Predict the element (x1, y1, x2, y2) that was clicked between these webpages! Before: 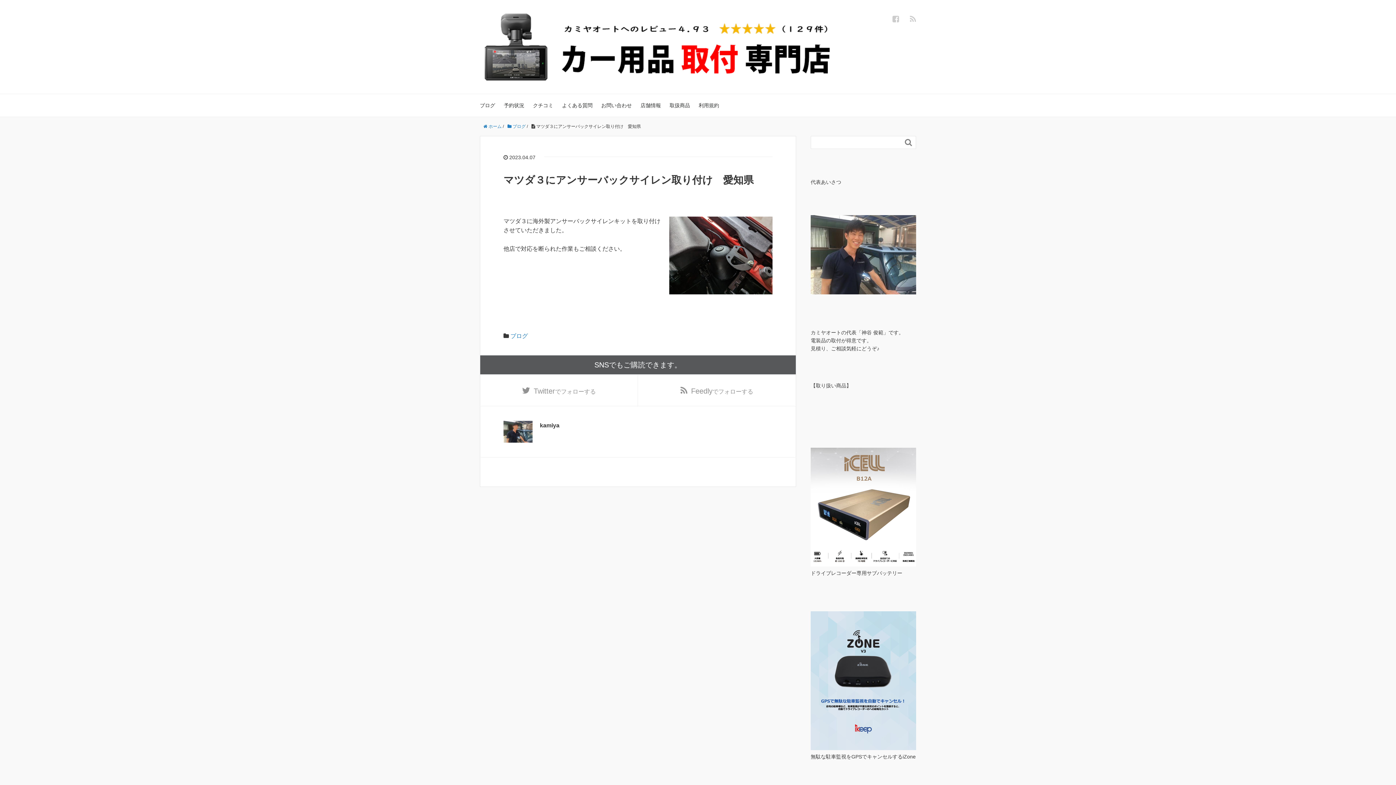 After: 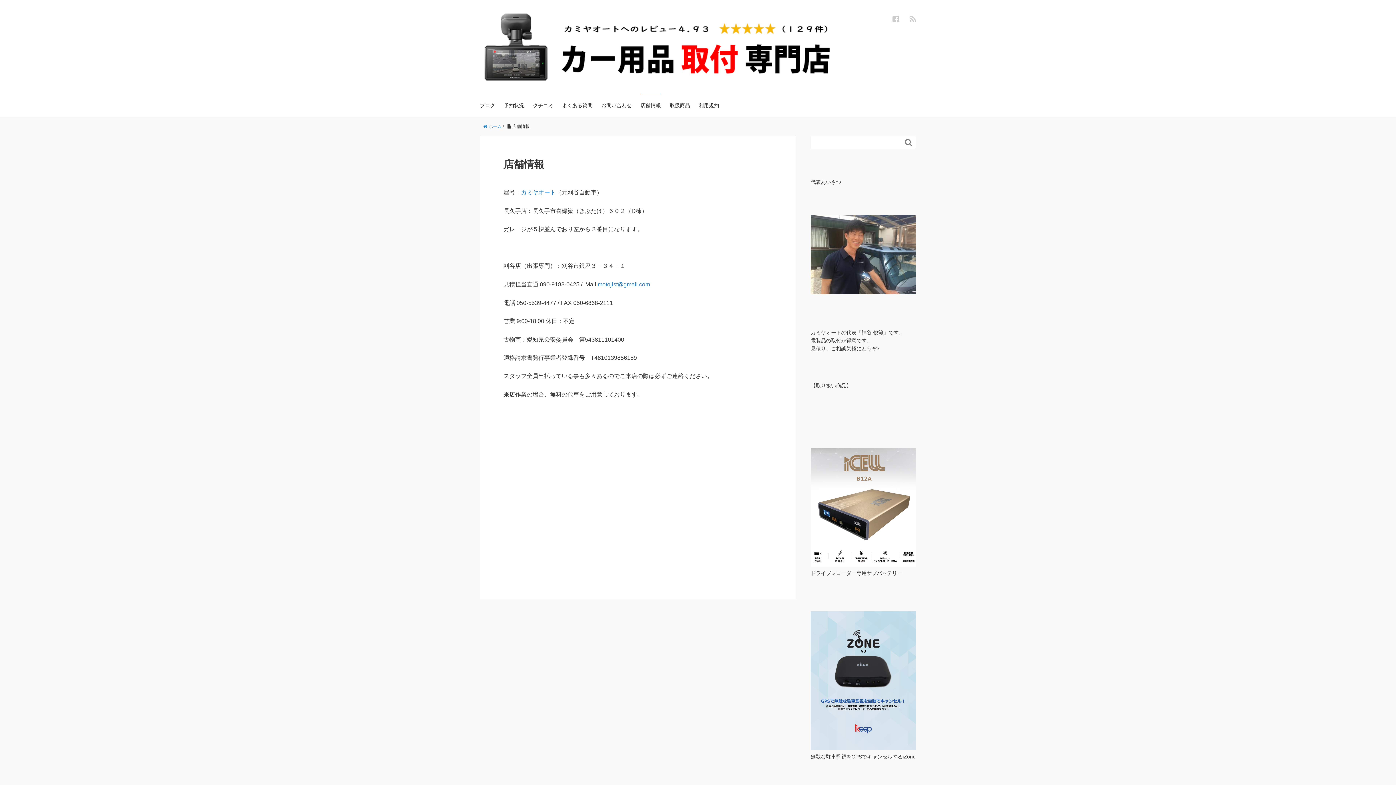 Action: bbox: (640, 93, 661, 116) label: 店舗情報